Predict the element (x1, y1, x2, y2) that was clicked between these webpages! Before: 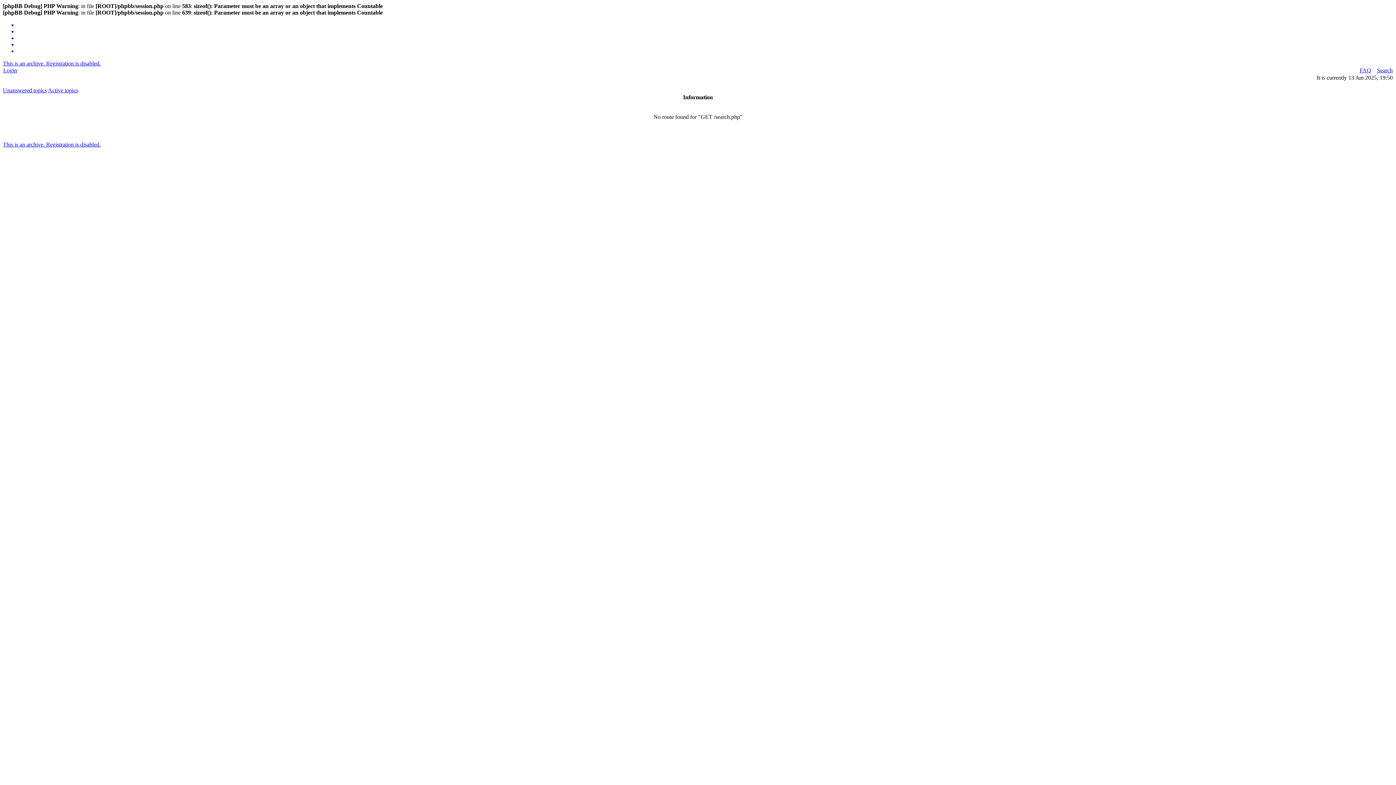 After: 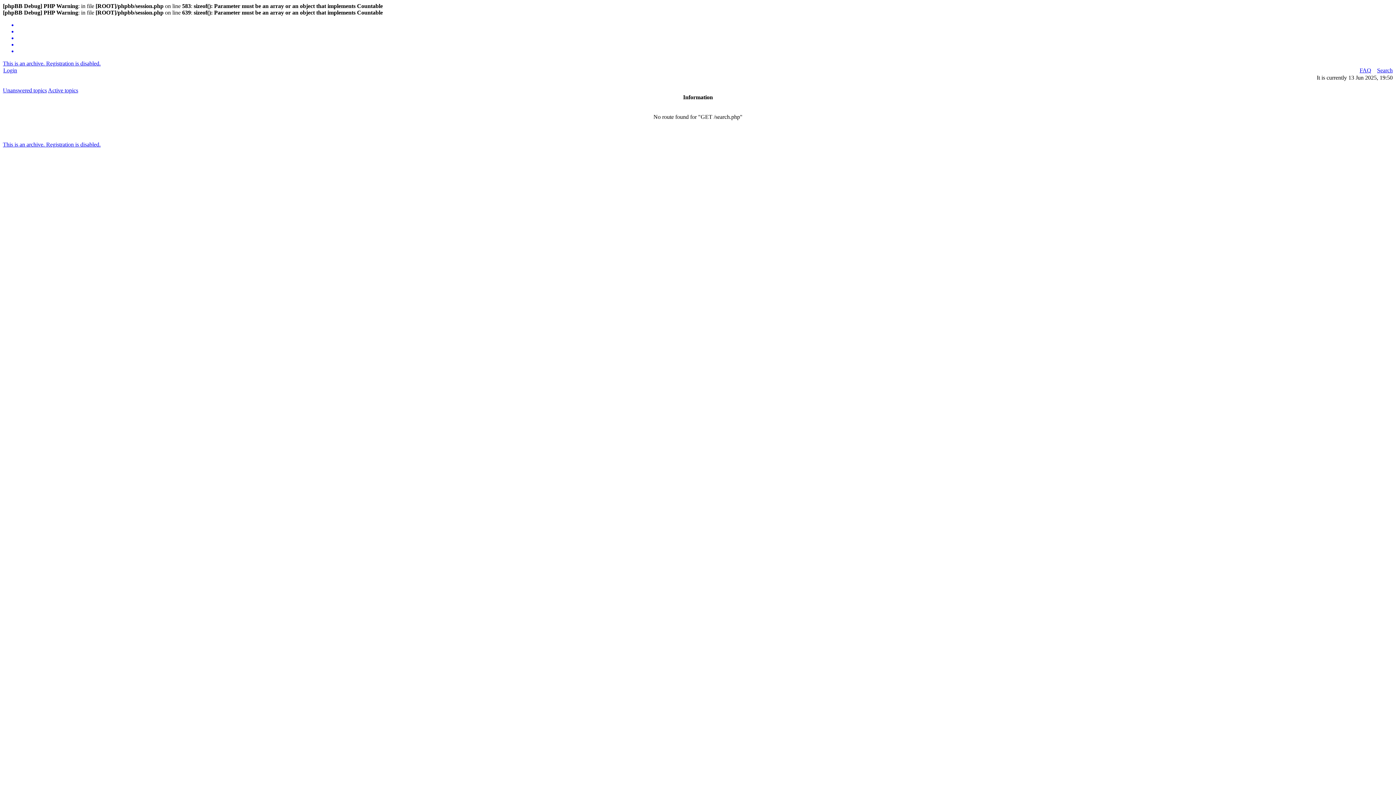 Action: bbox: (17, 41, 1393, 48)